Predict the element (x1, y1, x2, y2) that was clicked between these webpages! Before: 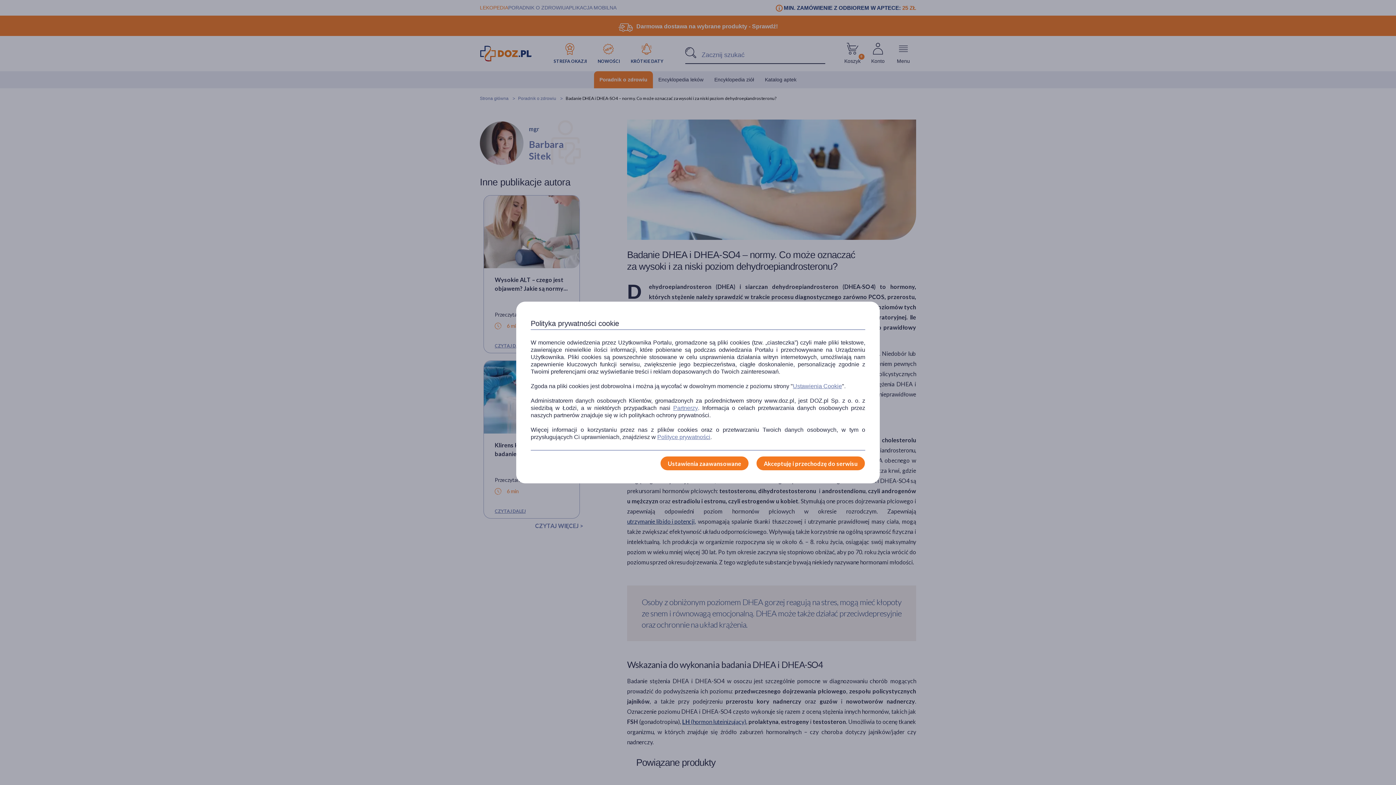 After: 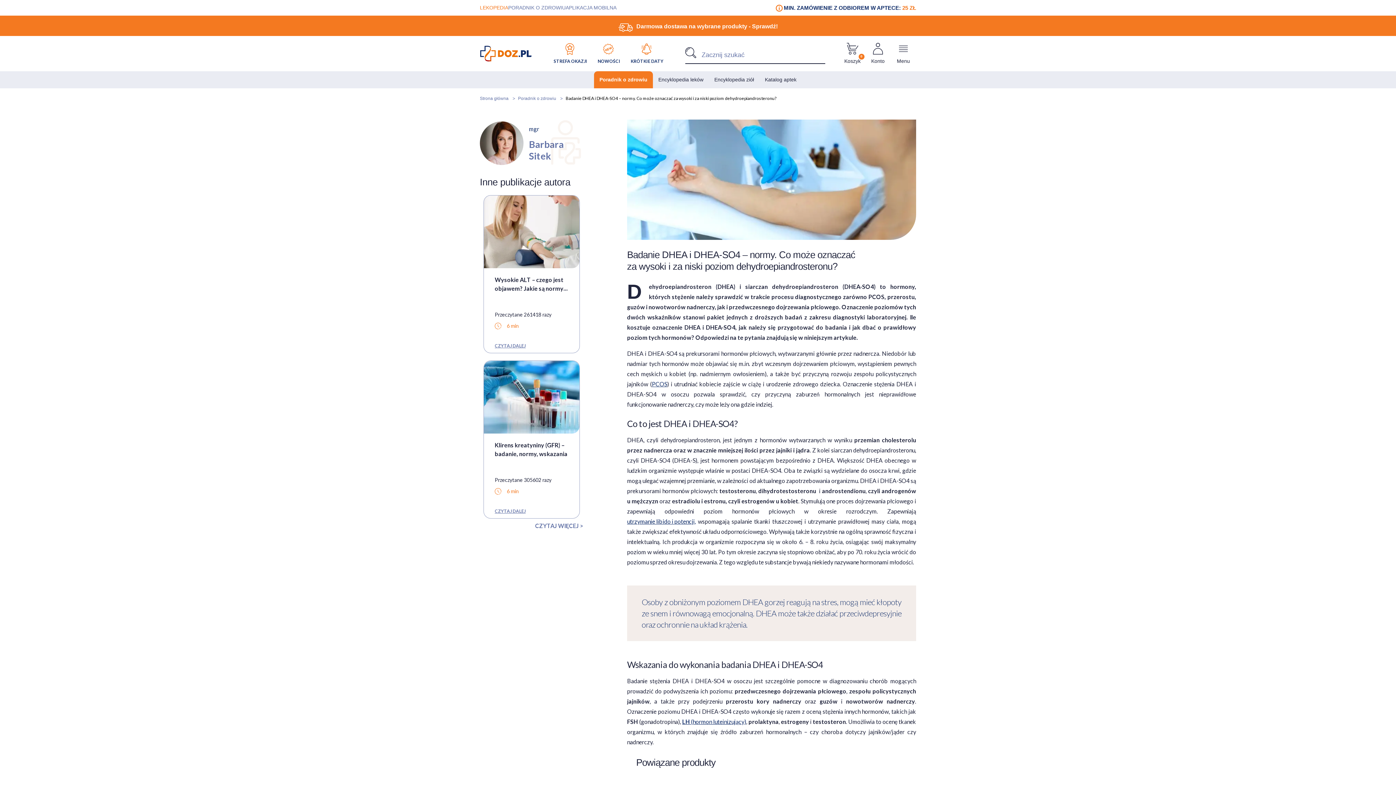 Action: bbox: (756, 456, 865, 470) label: Akceptuję i przechodzę do serwisu